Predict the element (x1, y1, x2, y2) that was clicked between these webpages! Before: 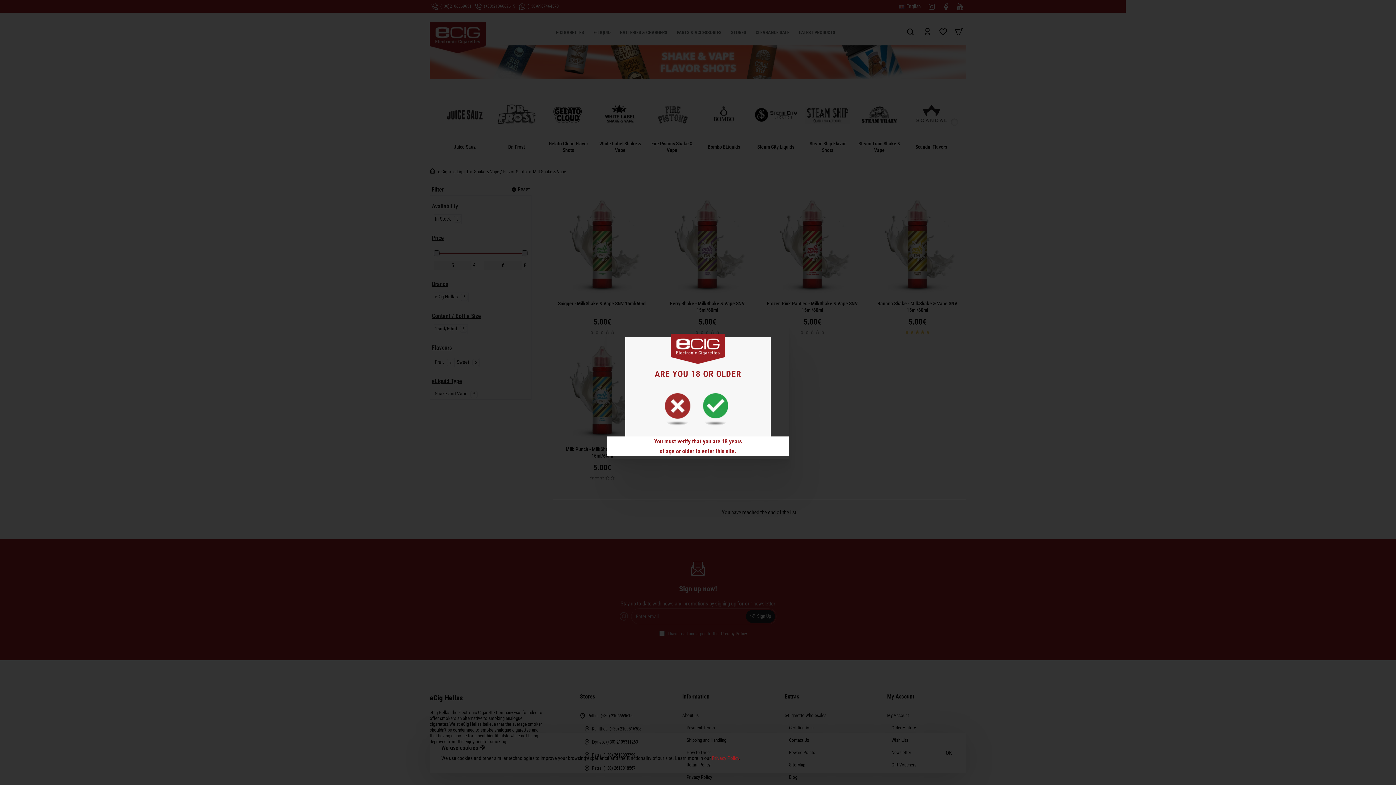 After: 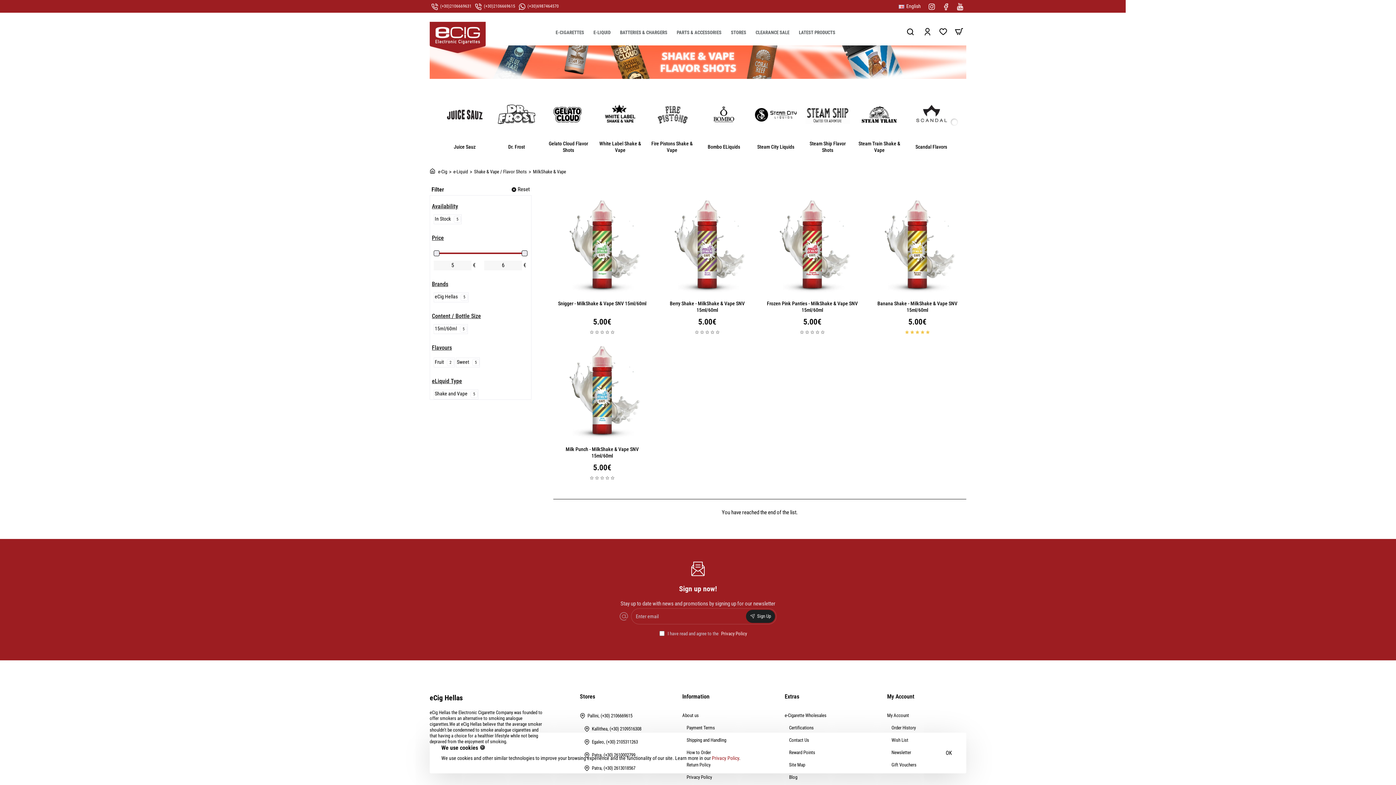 Action: bbox: (698, 392, 732, 426)